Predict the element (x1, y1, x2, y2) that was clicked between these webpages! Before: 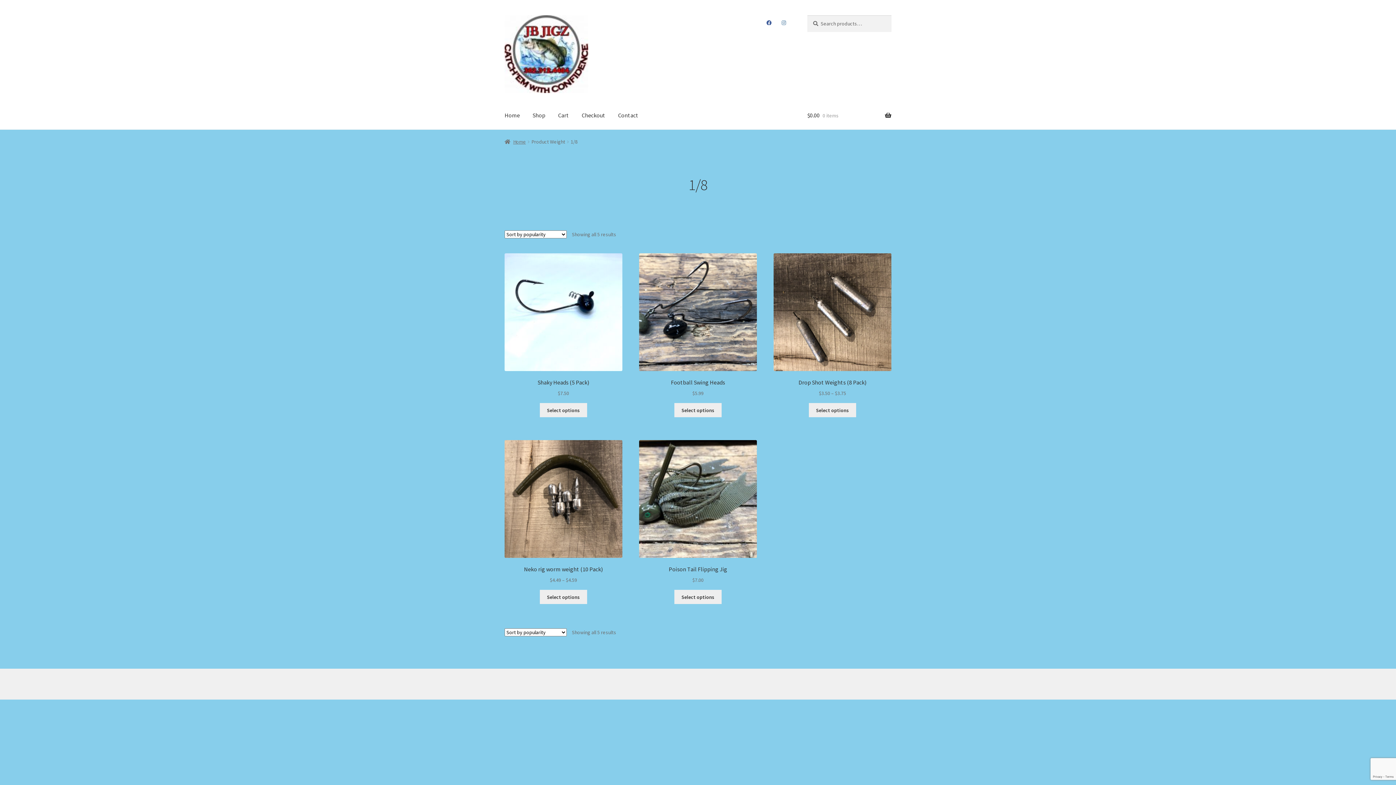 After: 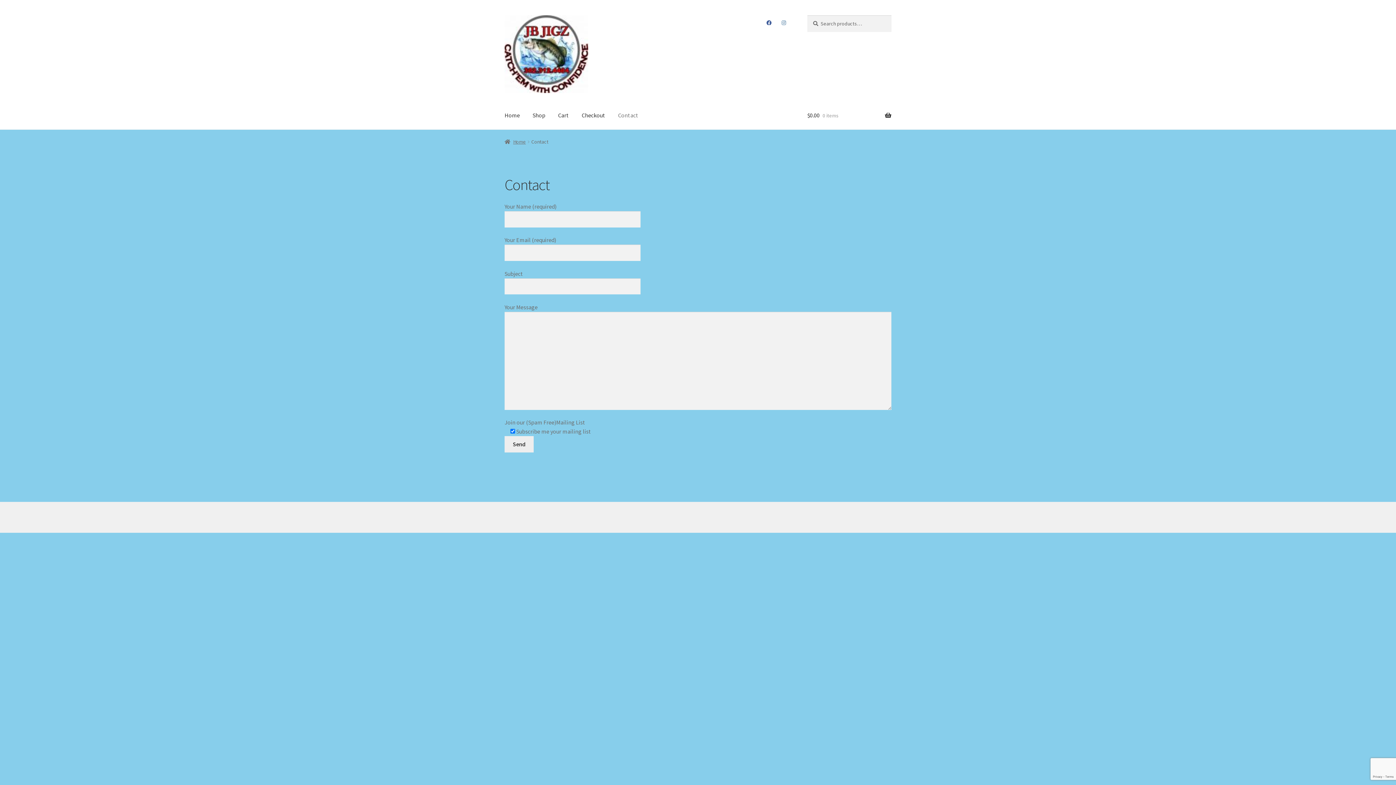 Action: bbox: (612, 101, 644, 129) label: Contact